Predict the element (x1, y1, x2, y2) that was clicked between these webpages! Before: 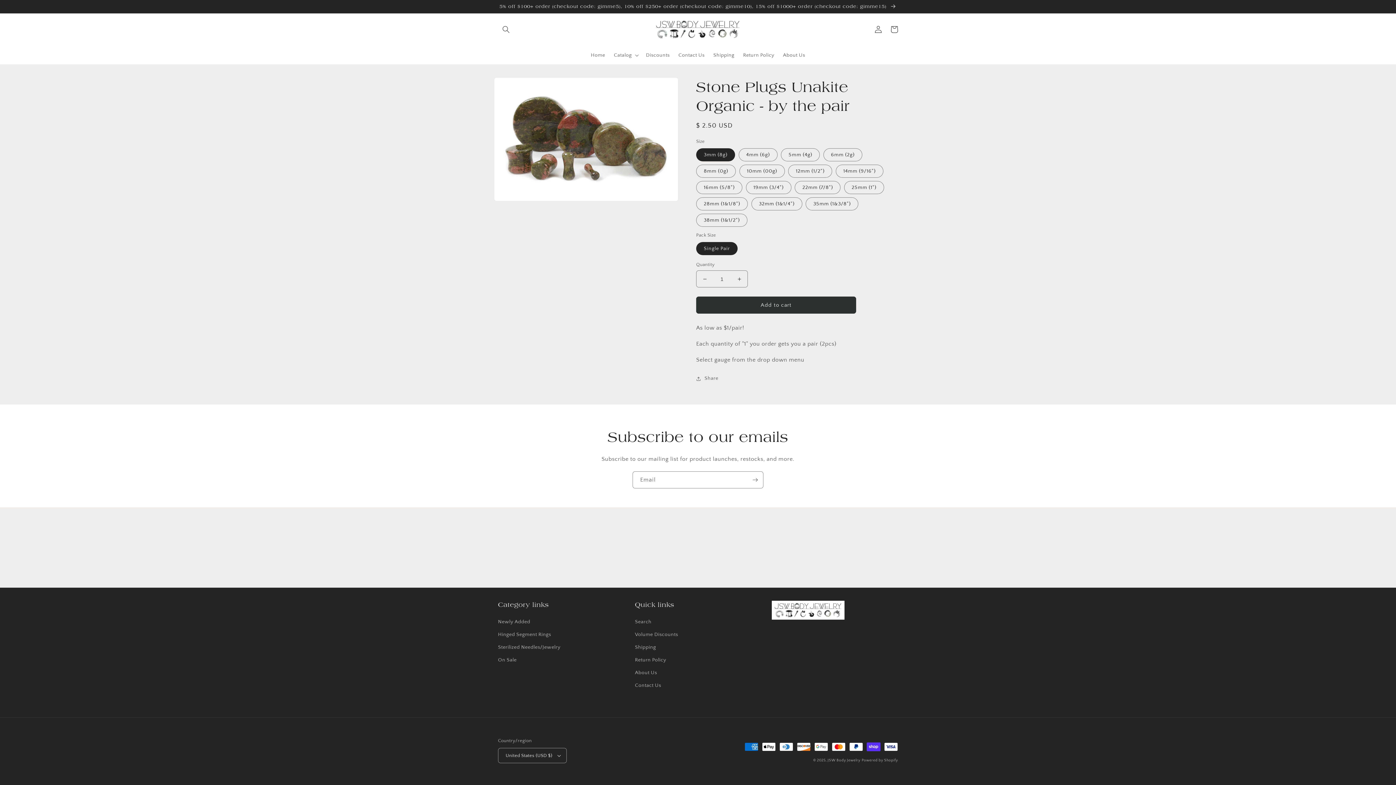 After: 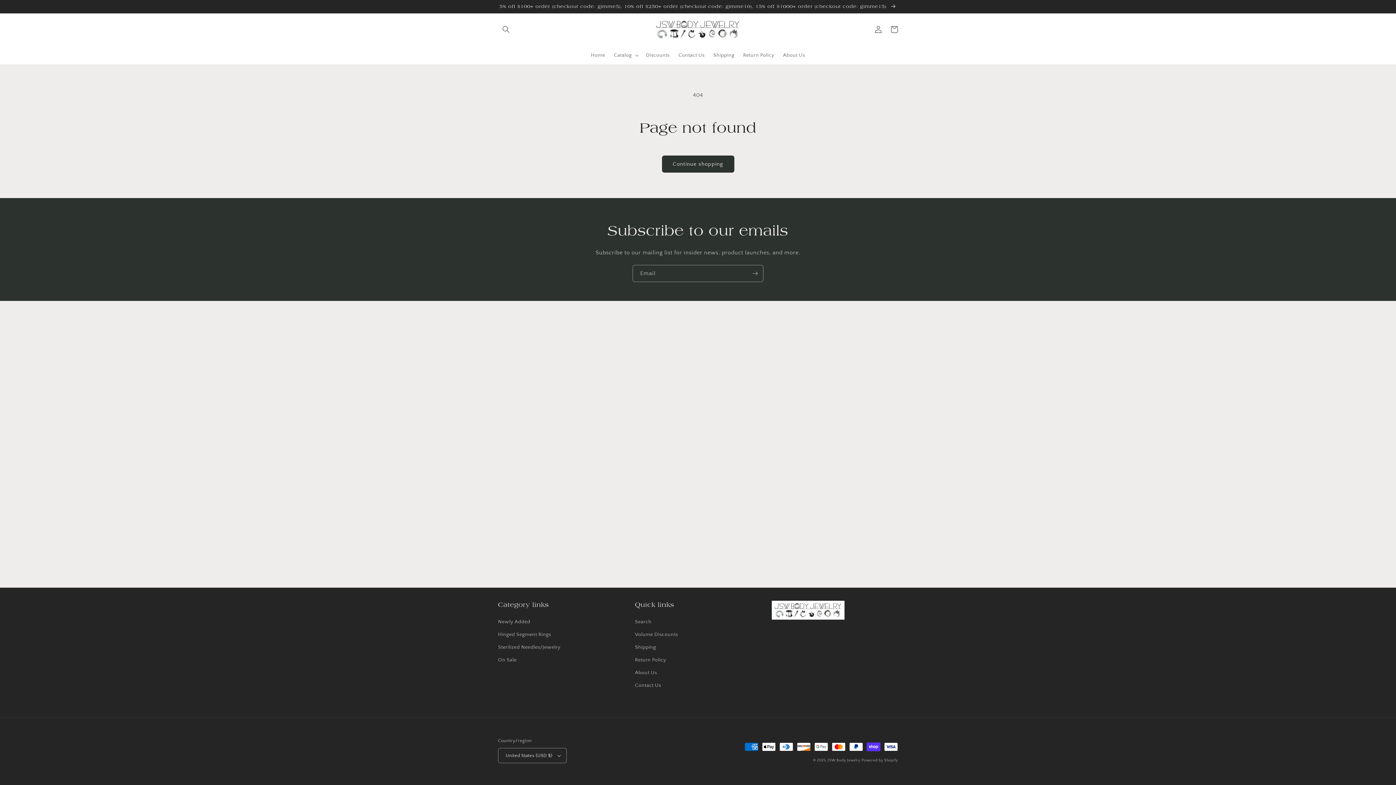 Action: bbox: (498, 641, 560, 654) label: Sterilized Needles/Jewelry